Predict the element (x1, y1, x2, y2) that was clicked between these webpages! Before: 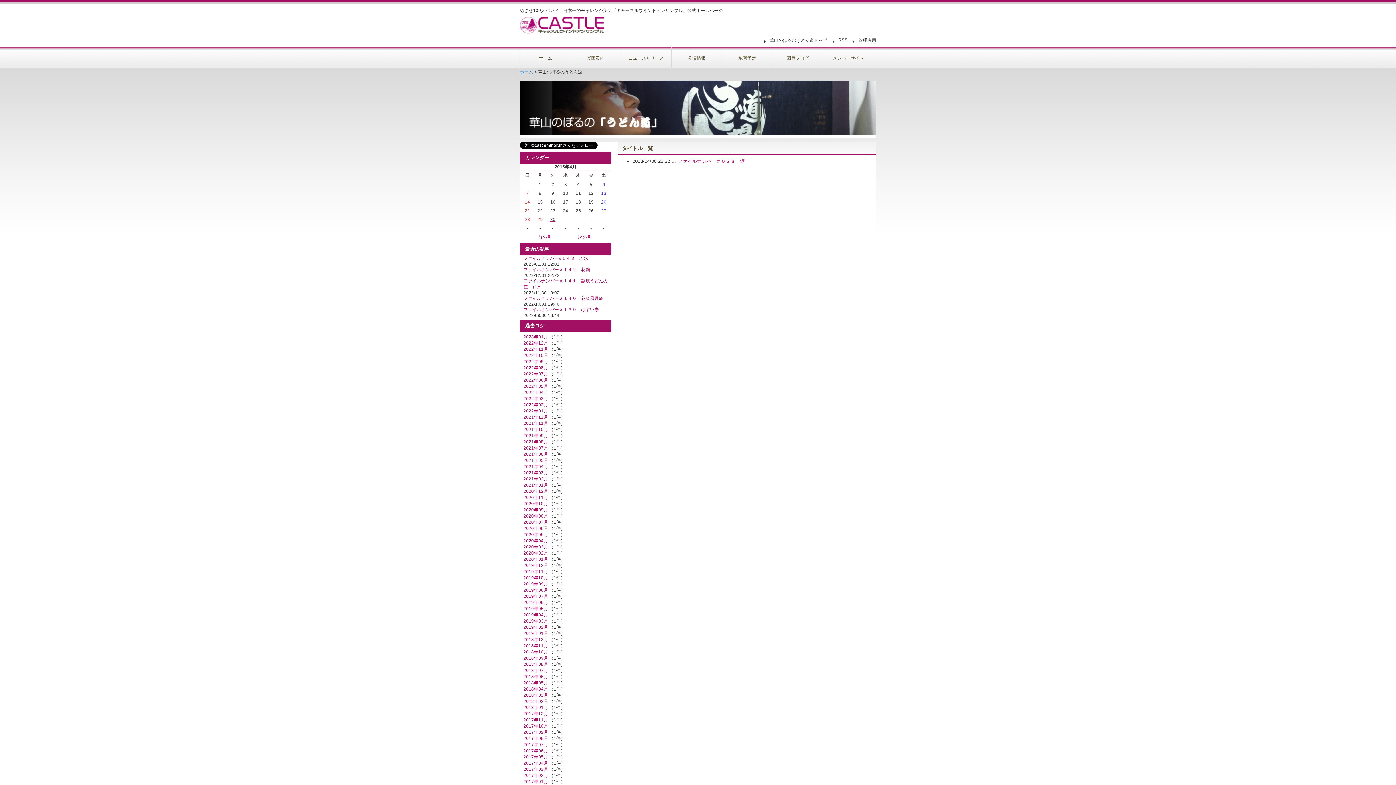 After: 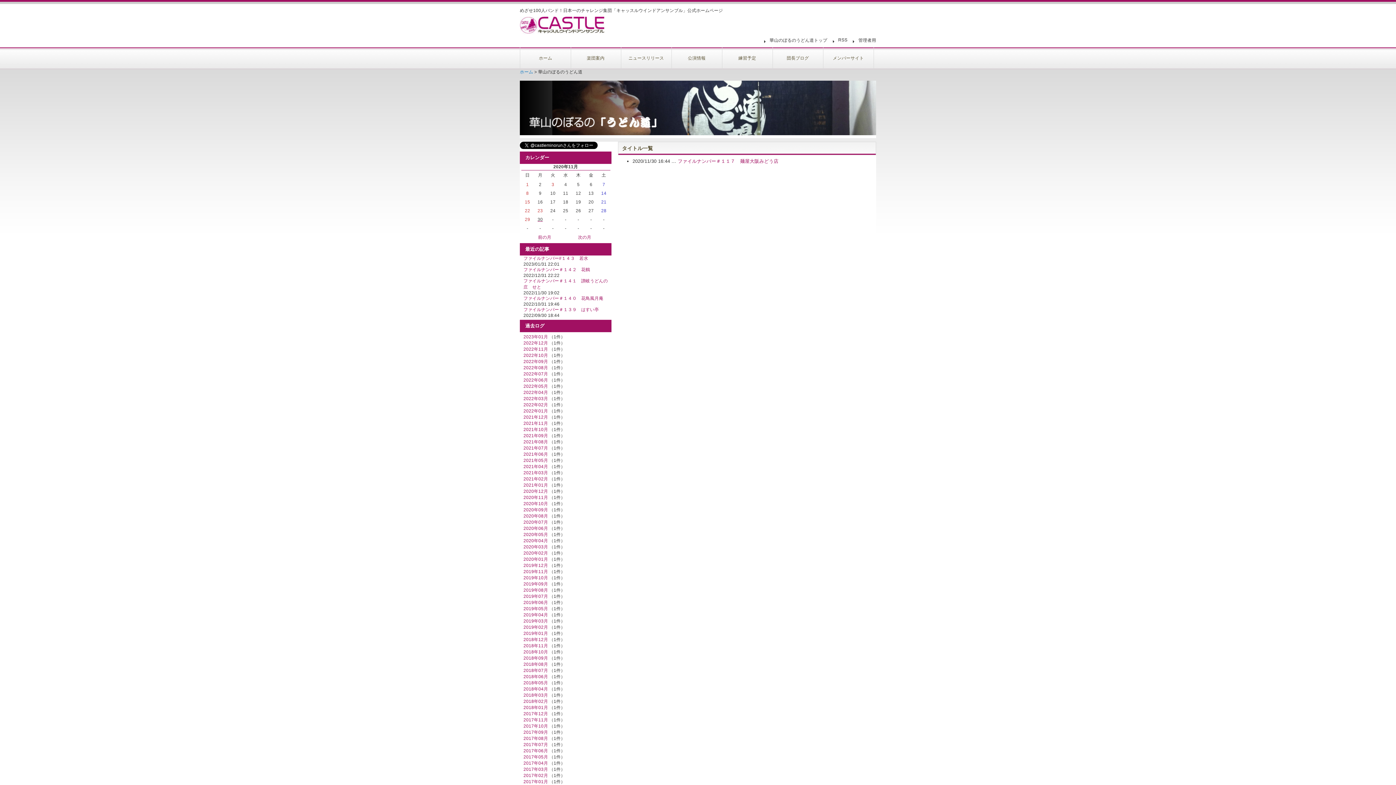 Action: bbox: (523, 495, 548, 500) label: 2020年11月